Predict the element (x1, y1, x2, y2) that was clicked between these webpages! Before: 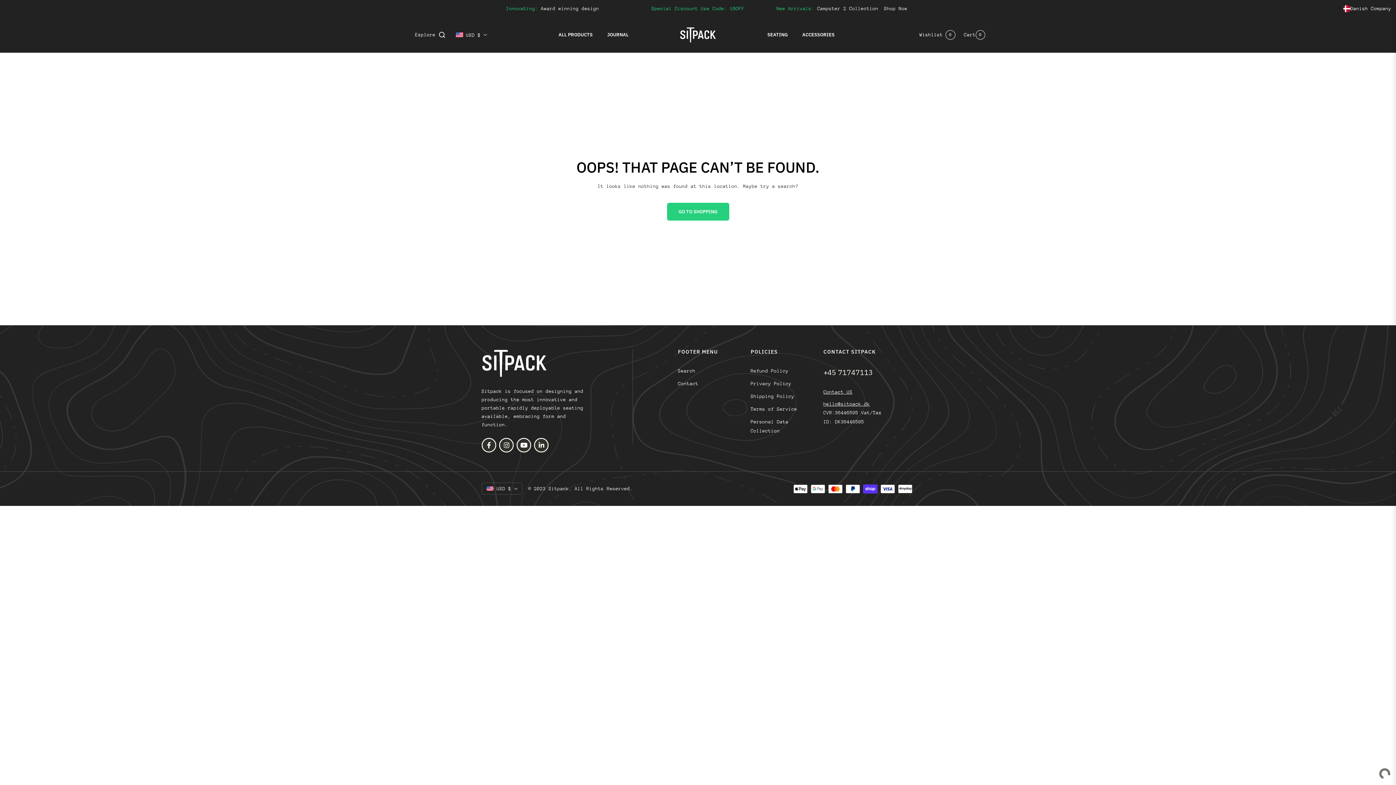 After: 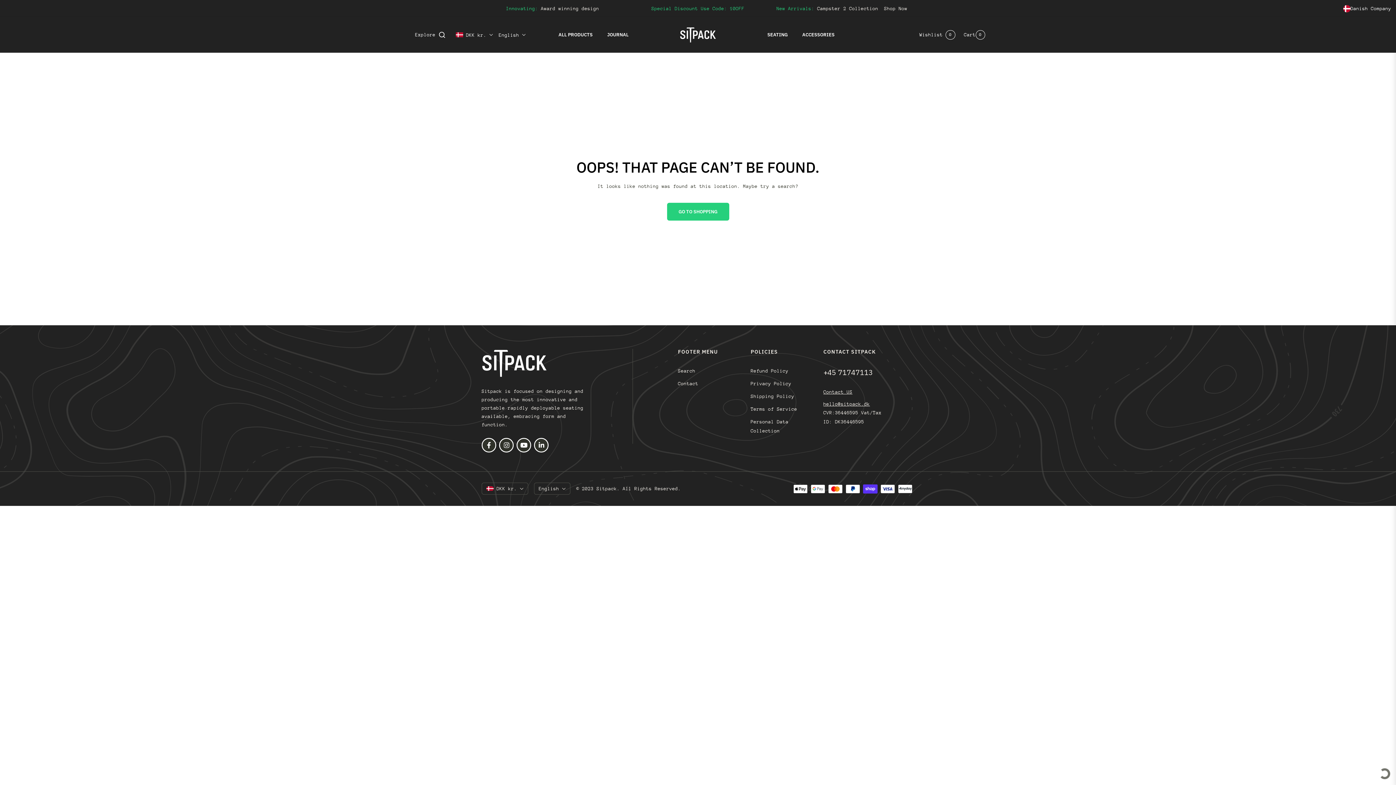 Action: bbox: (481, 1, 623, 15) label: Innovating: Award winning design